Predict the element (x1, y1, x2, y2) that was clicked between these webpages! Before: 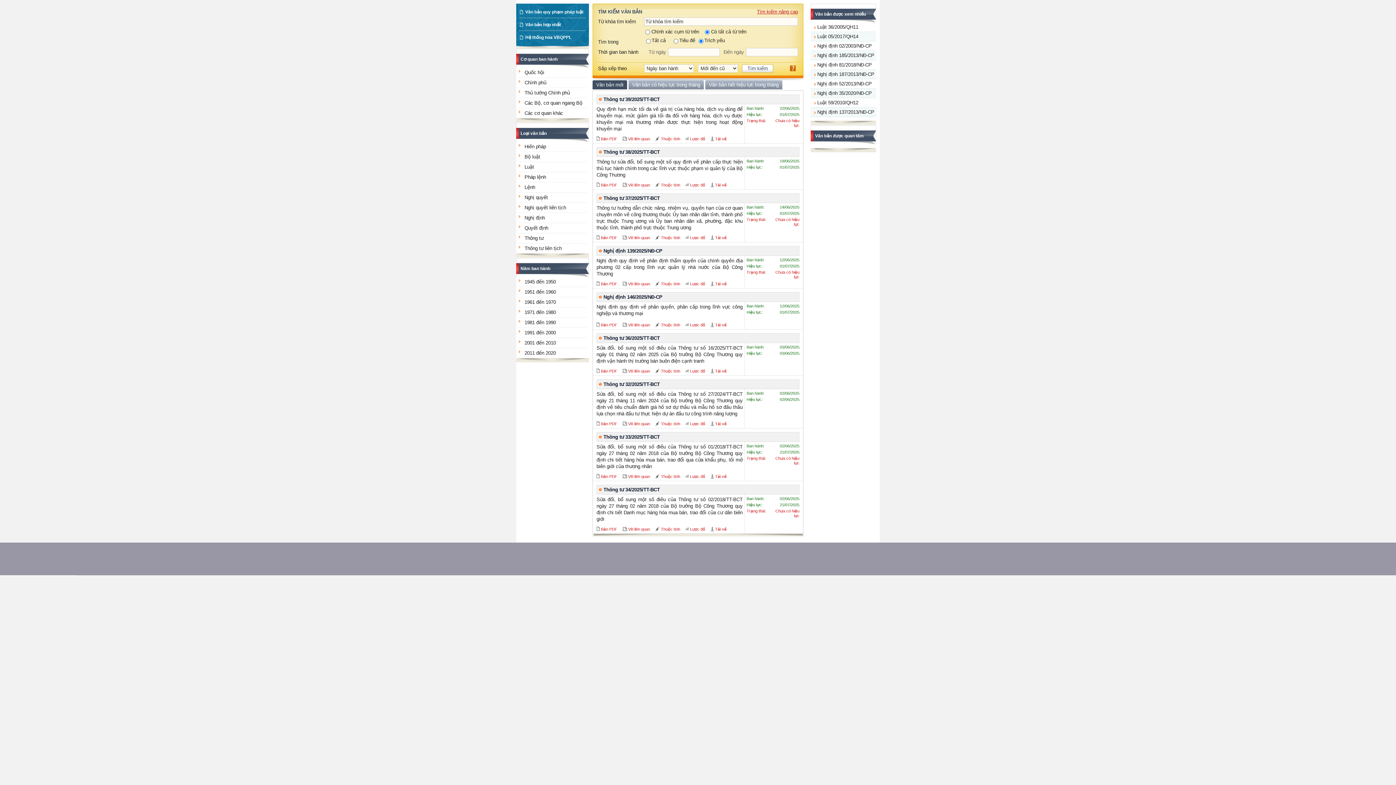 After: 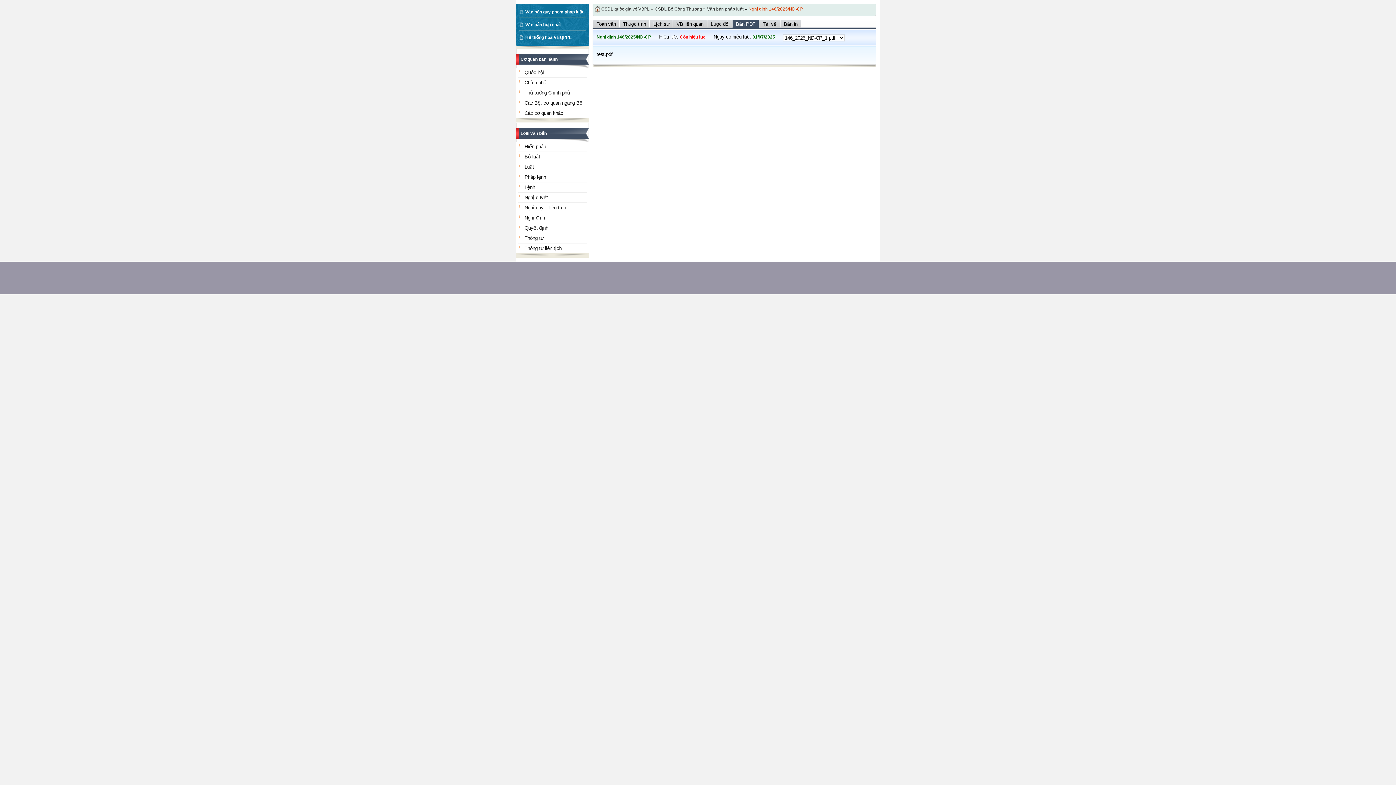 Action: label: Bản PDF bbox: (601, 322, 617, 327)